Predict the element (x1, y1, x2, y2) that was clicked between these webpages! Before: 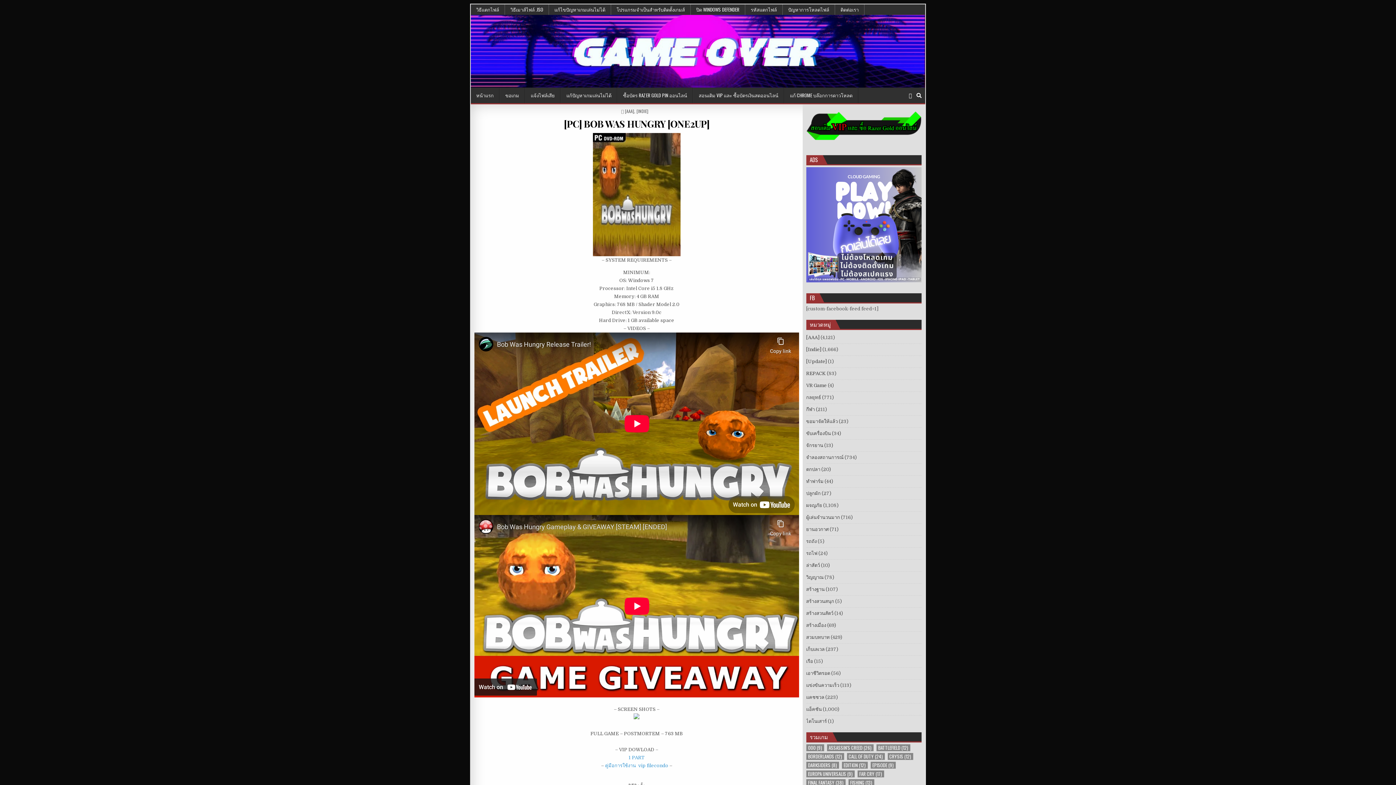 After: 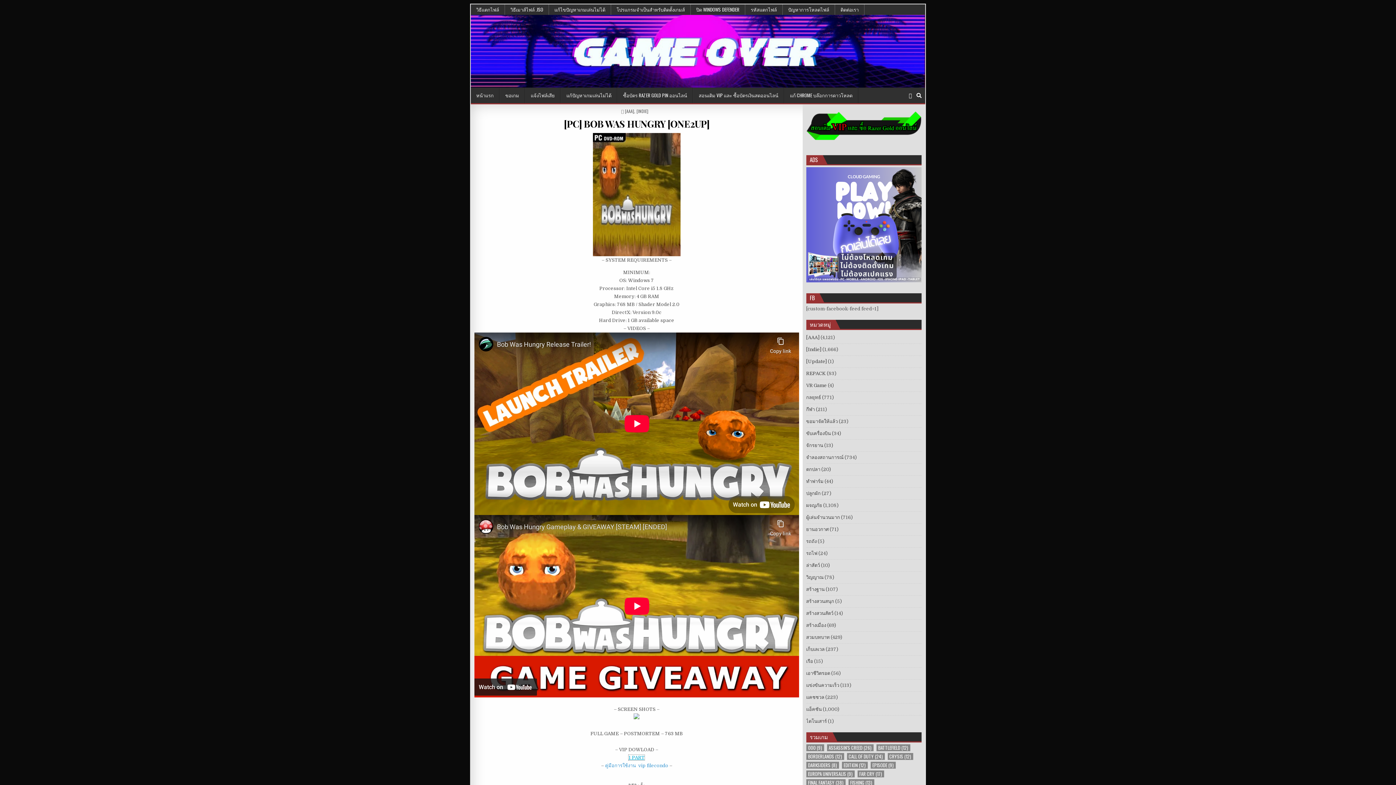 Action: bbox: (628, 755, 644, 760) label: 1 PART